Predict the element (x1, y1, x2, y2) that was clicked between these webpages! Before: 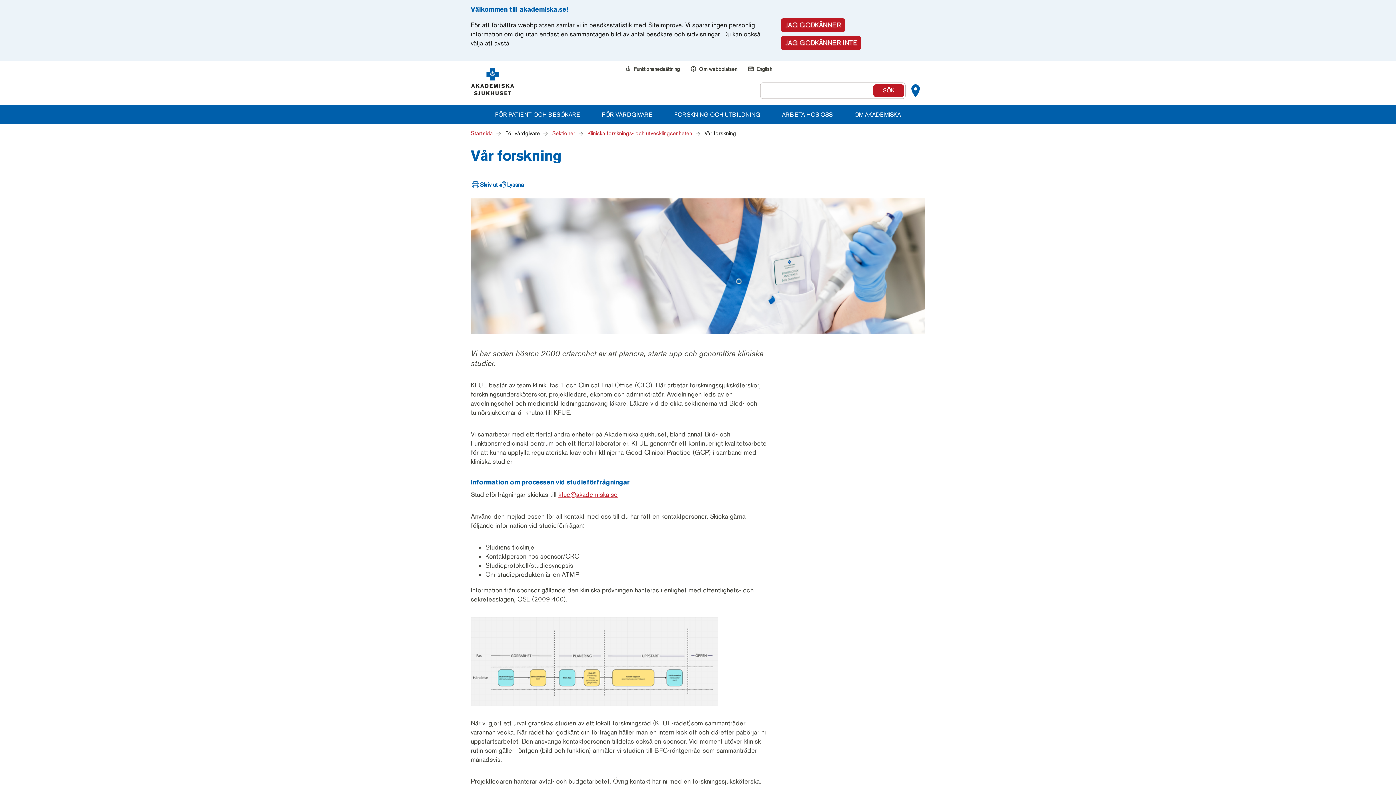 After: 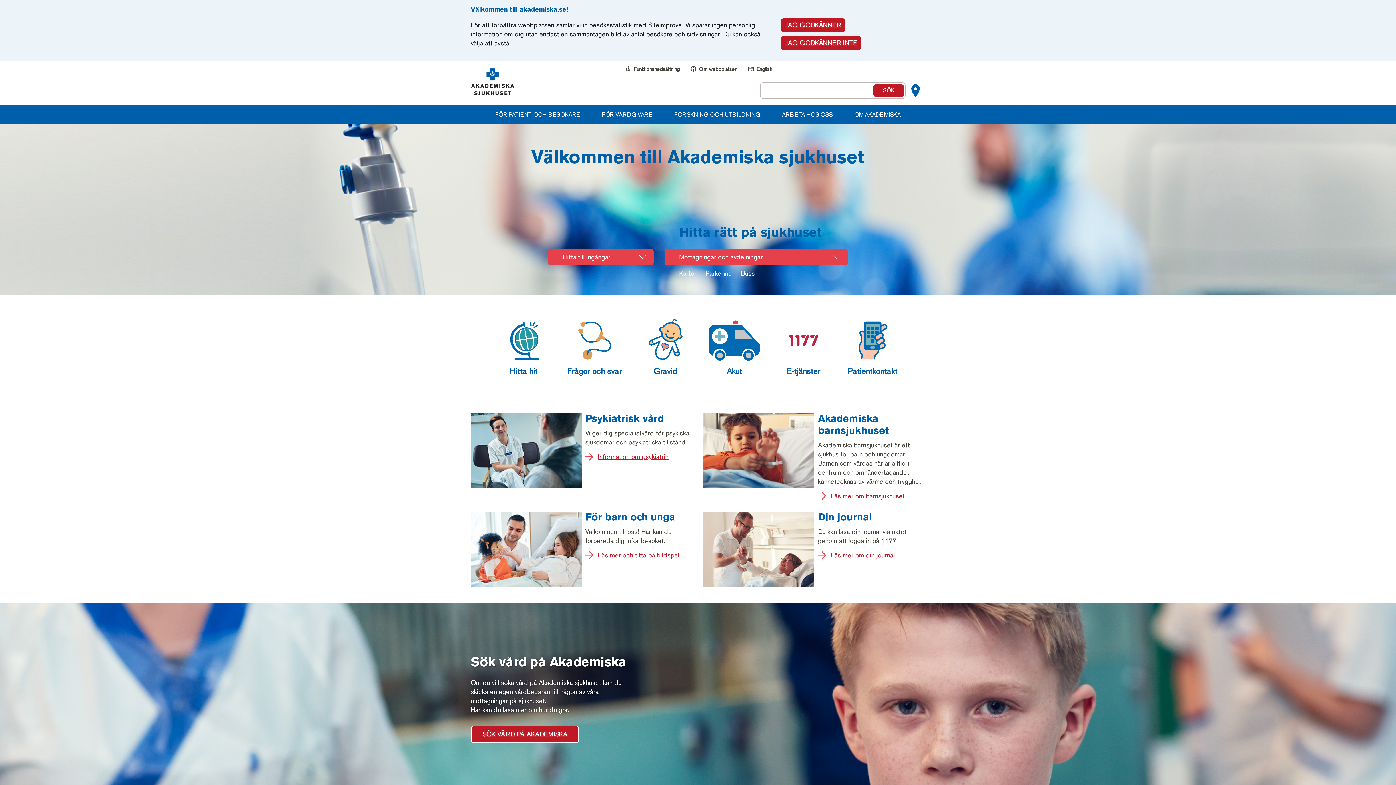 Action: label: Startsida bbox: (470, 129, 494, 137)